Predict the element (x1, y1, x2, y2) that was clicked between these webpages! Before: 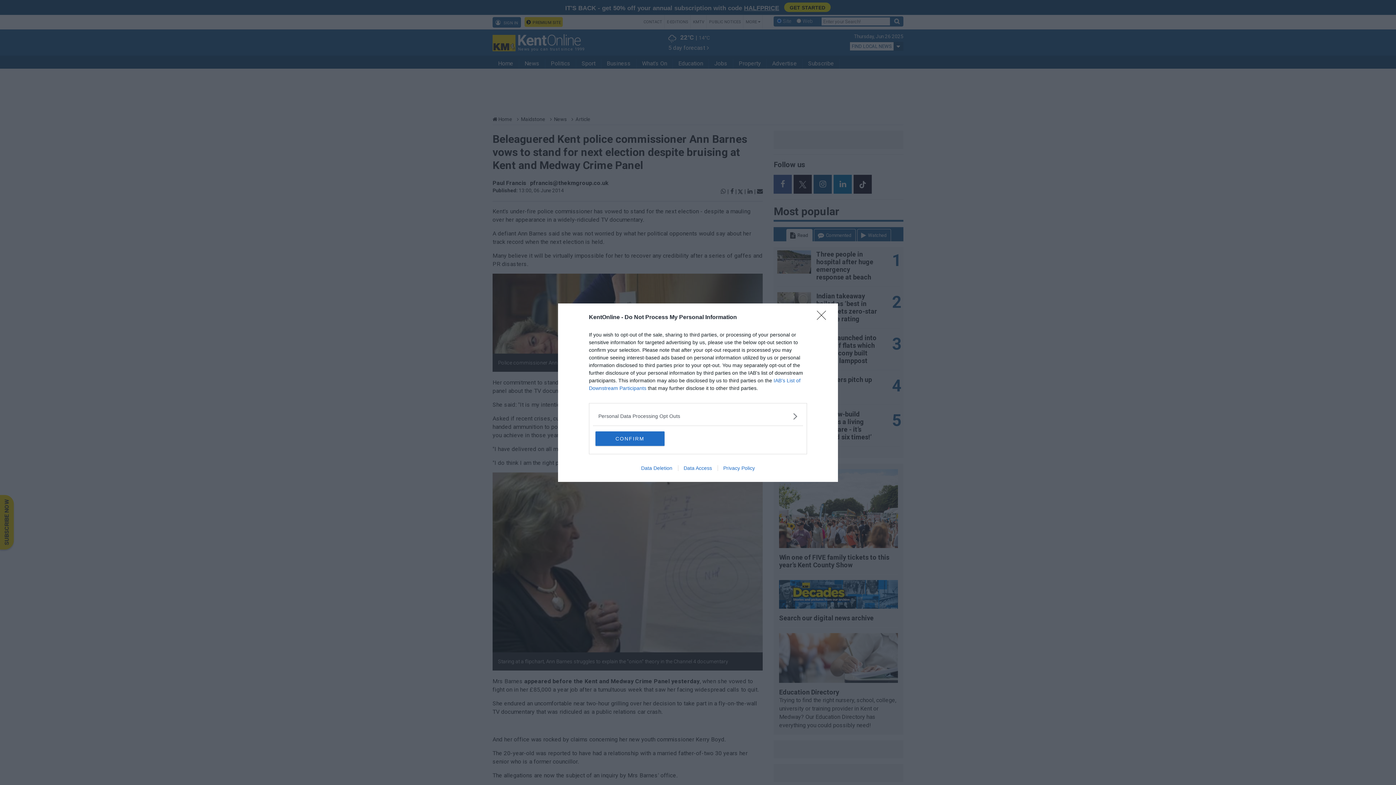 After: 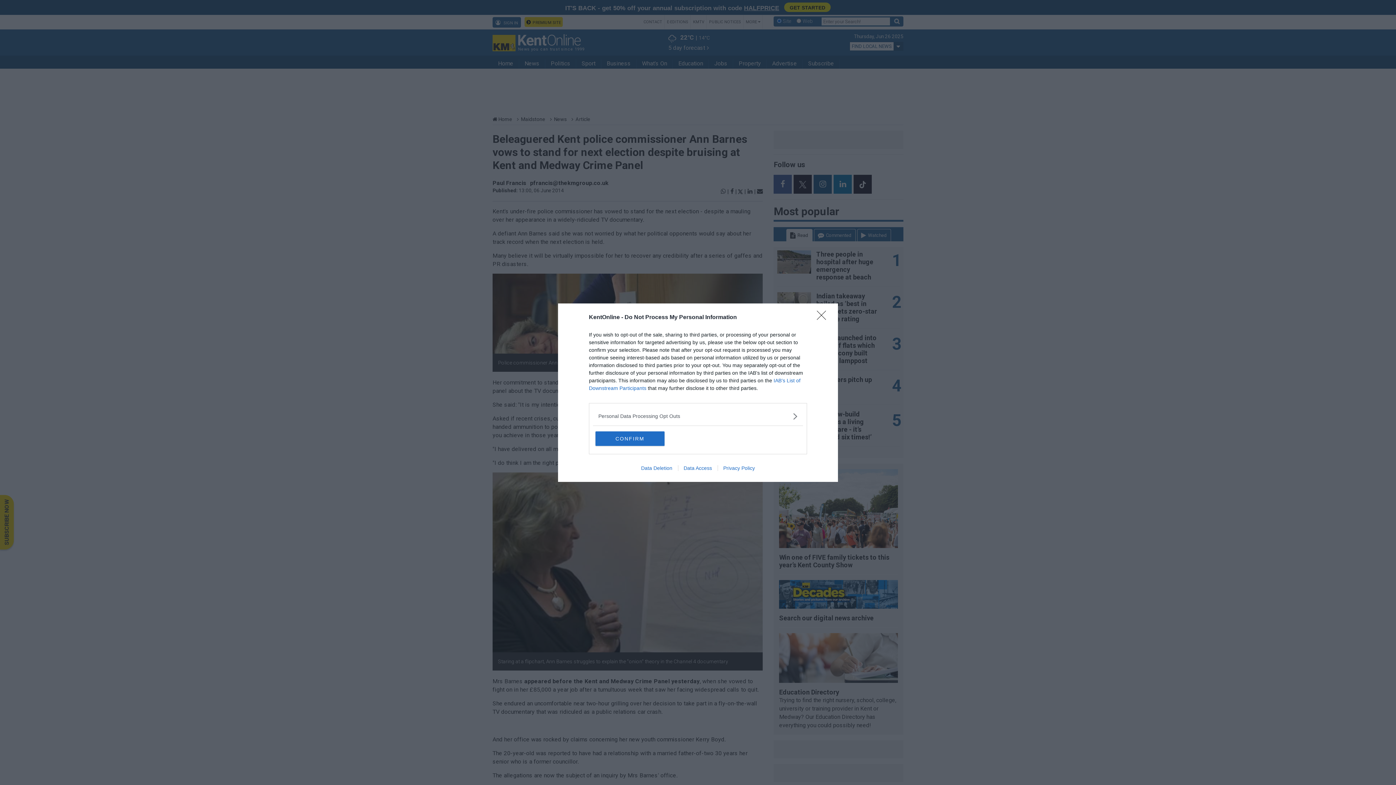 Action: bbox: (717, 465, 760, 471) label: Privacy Policy